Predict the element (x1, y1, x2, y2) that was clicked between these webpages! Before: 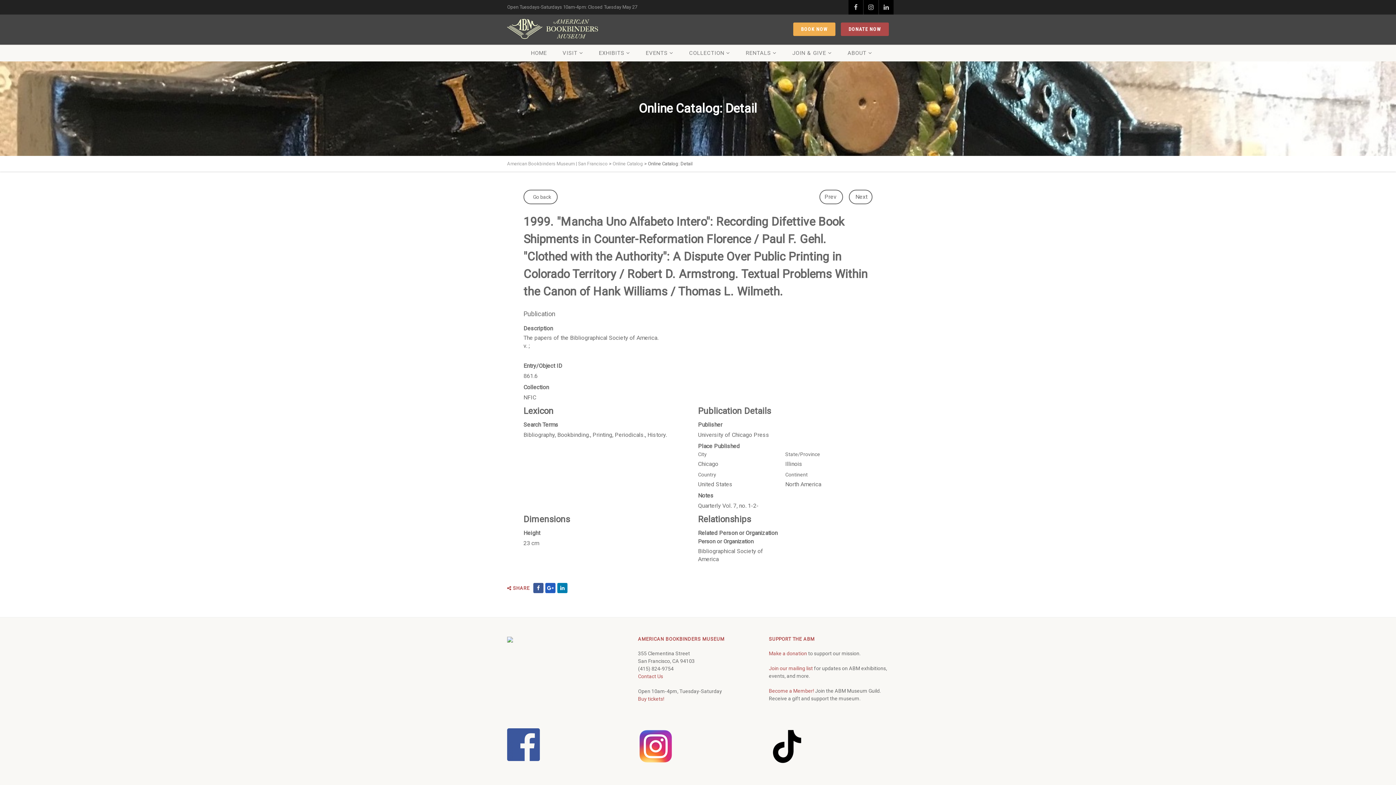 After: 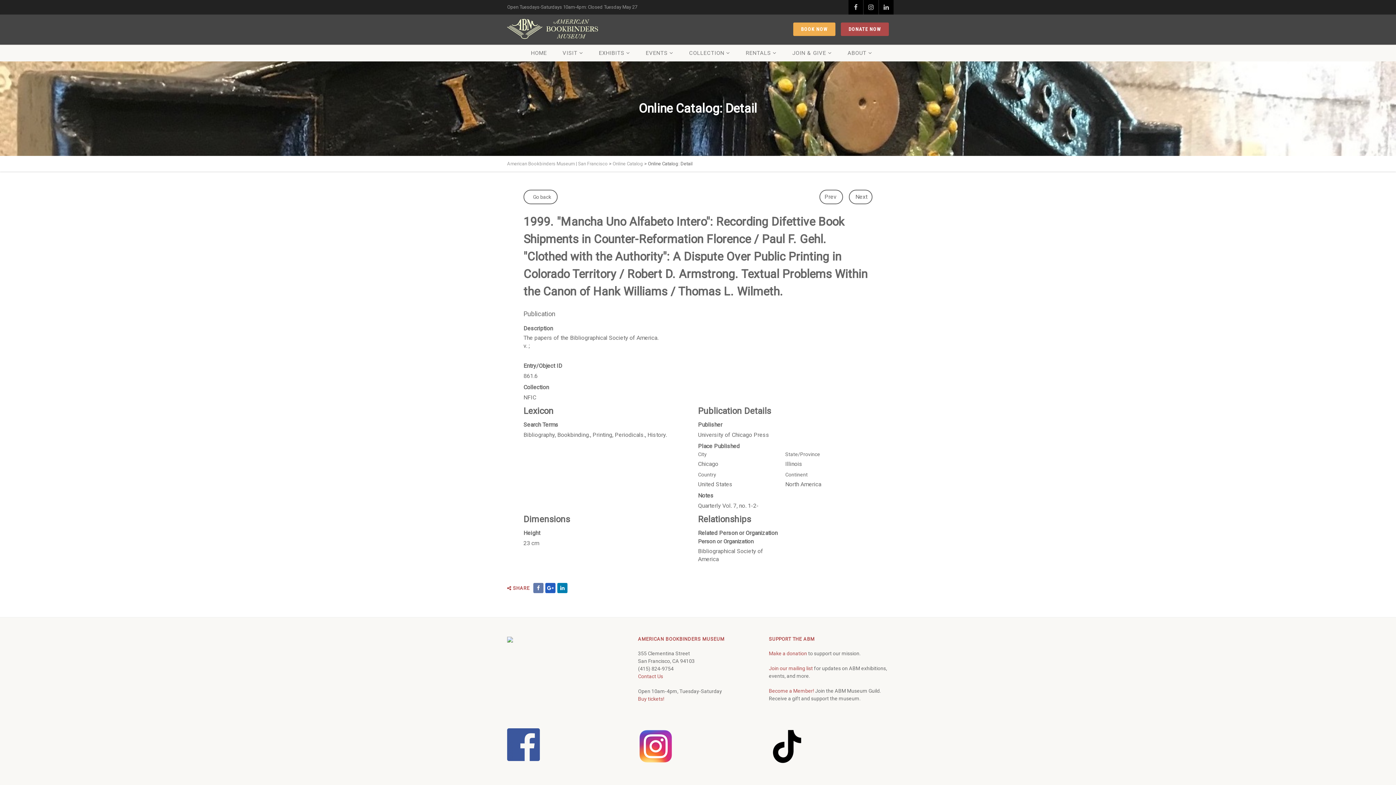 Action: bbox: (533, 583, 543, 593)